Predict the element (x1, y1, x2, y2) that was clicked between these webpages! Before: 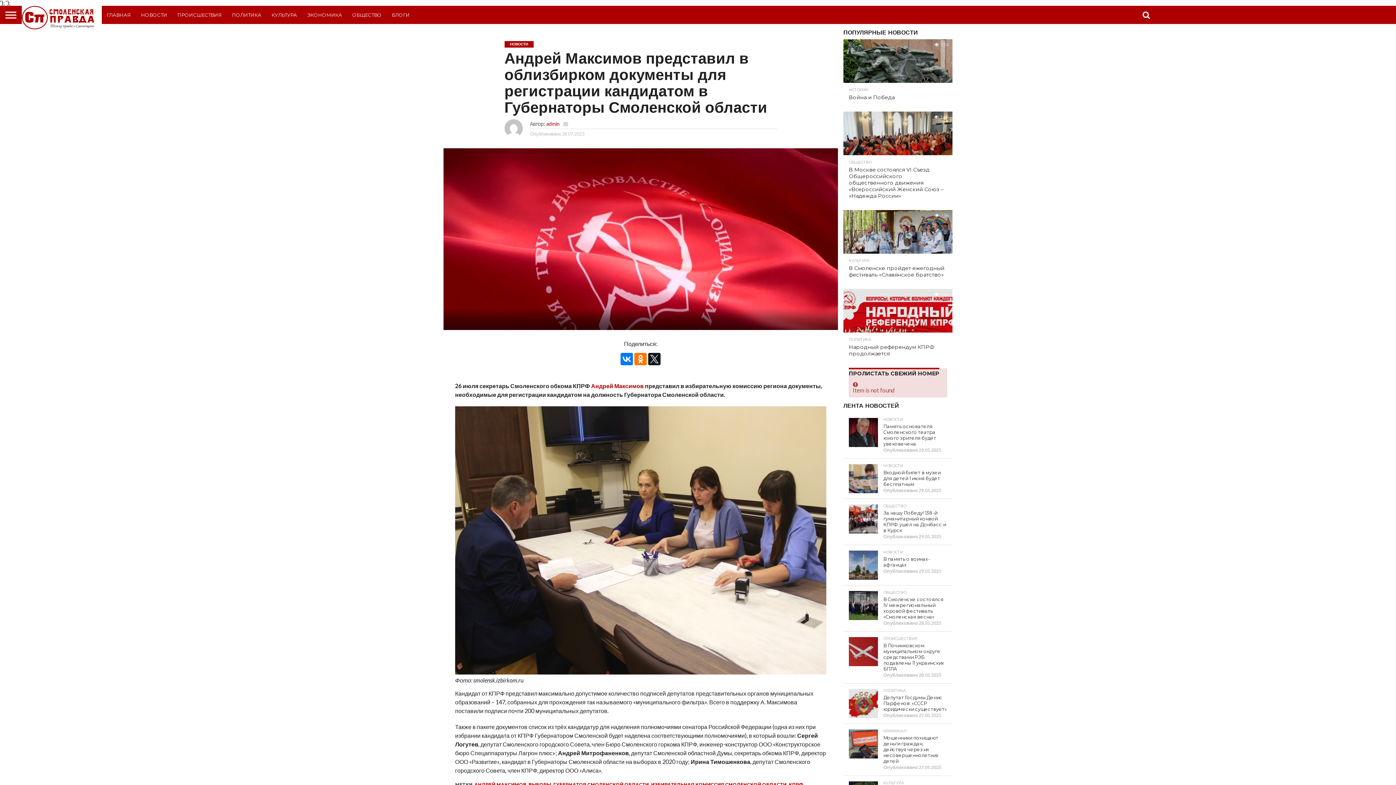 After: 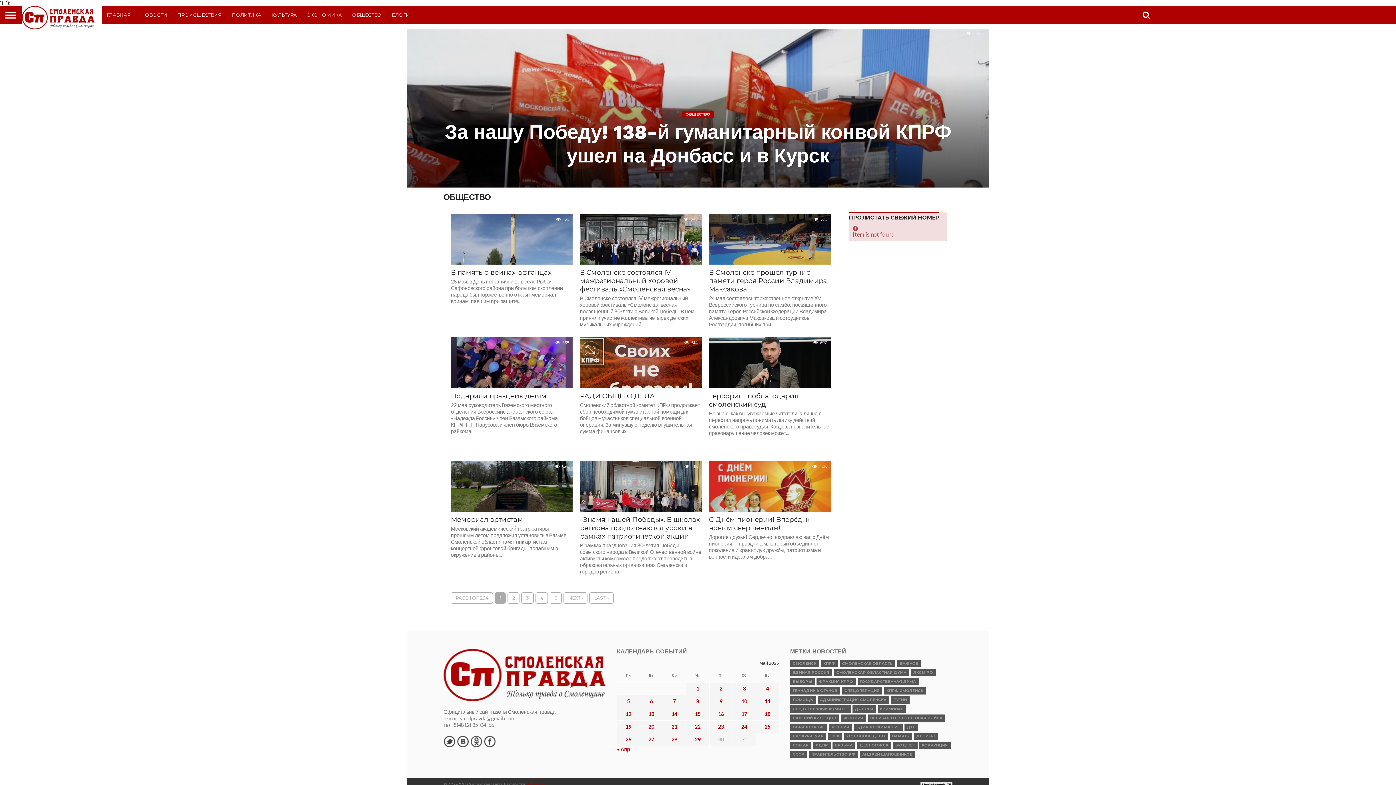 Action: label: ОБЩЕСТВО bbox: (347, 5, 386, 24)